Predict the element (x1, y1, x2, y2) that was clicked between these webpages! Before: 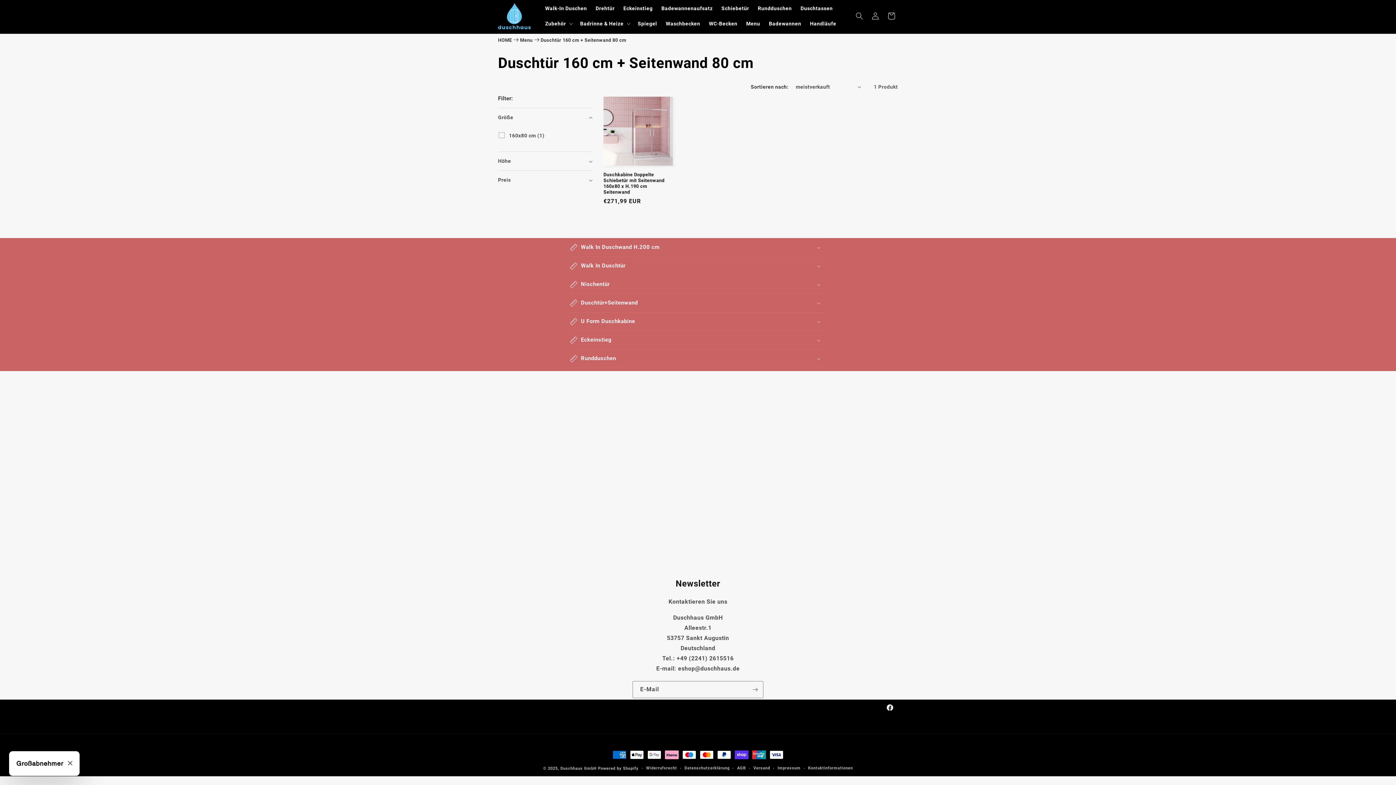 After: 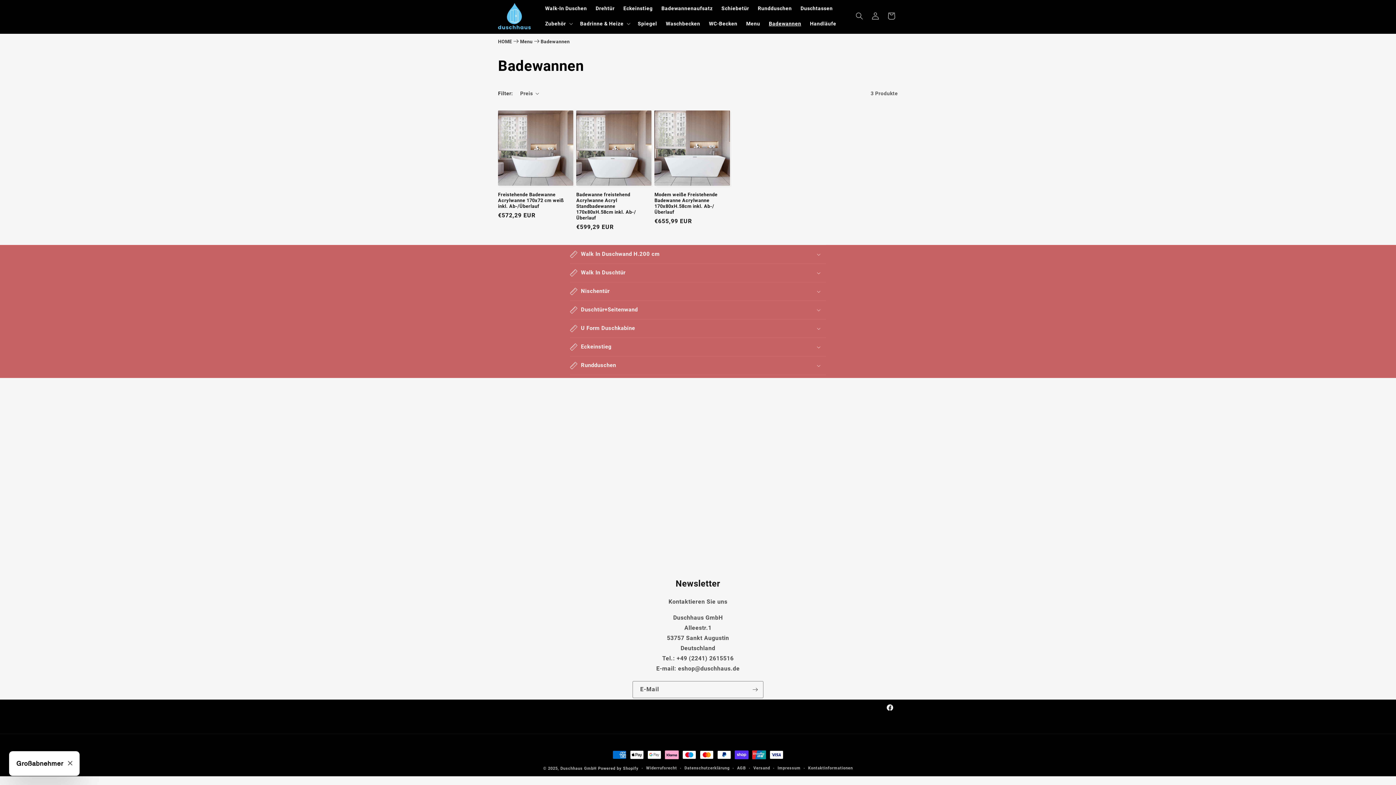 Action: bbox: (764, 16, 805, 31) label: Badewannen